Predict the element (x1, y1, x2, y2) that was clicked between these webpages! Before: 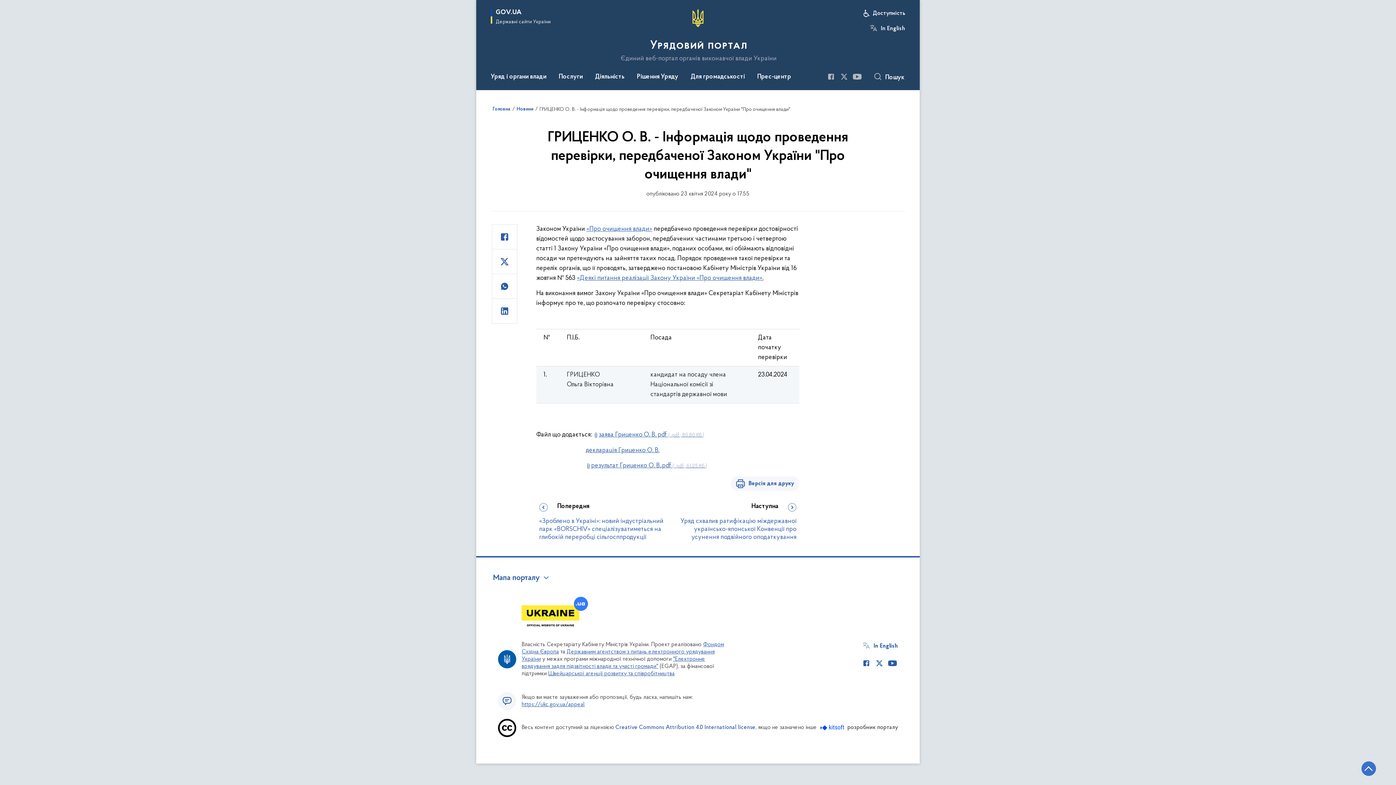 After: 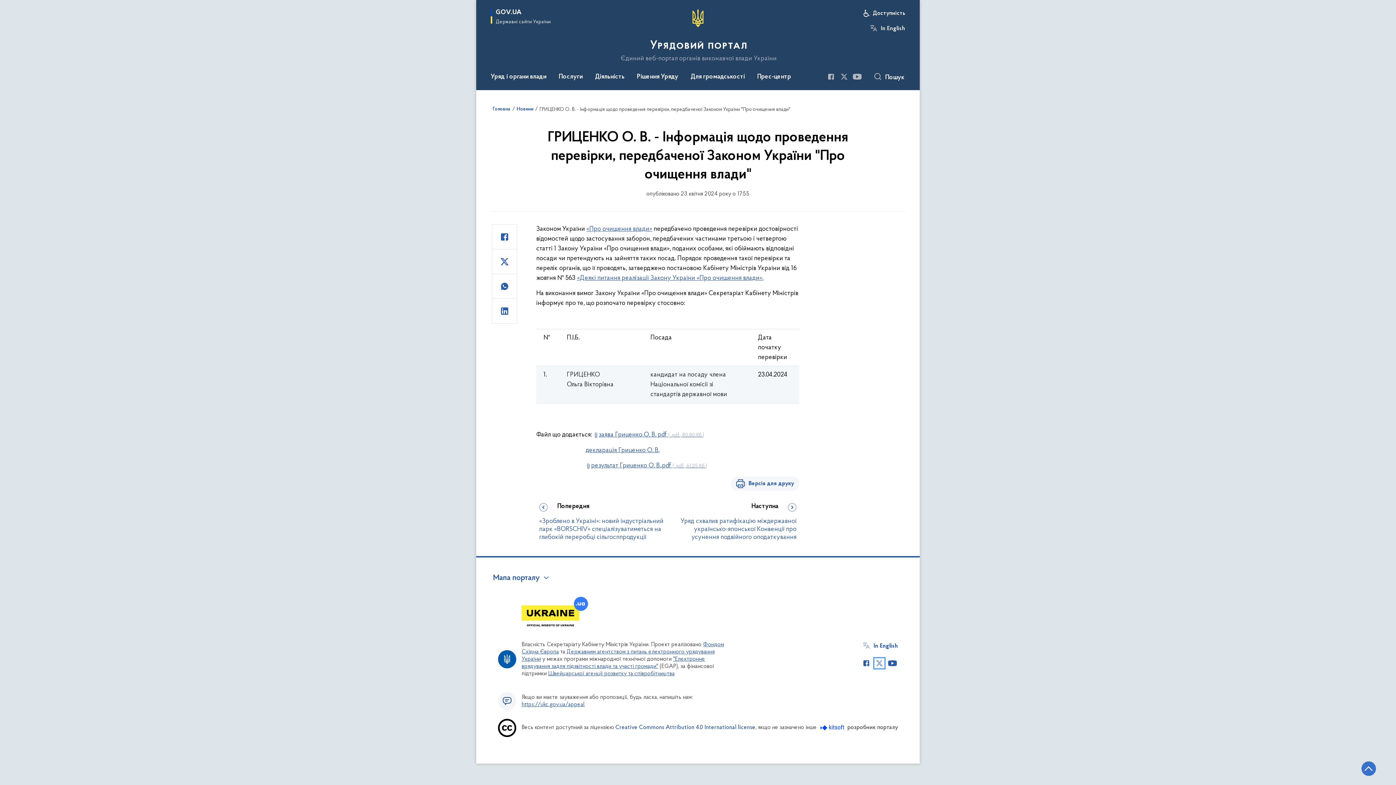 Action: bbox: (875, 659, 883, 668) label: Сторінка у Twitter (відкриває нове вікно)